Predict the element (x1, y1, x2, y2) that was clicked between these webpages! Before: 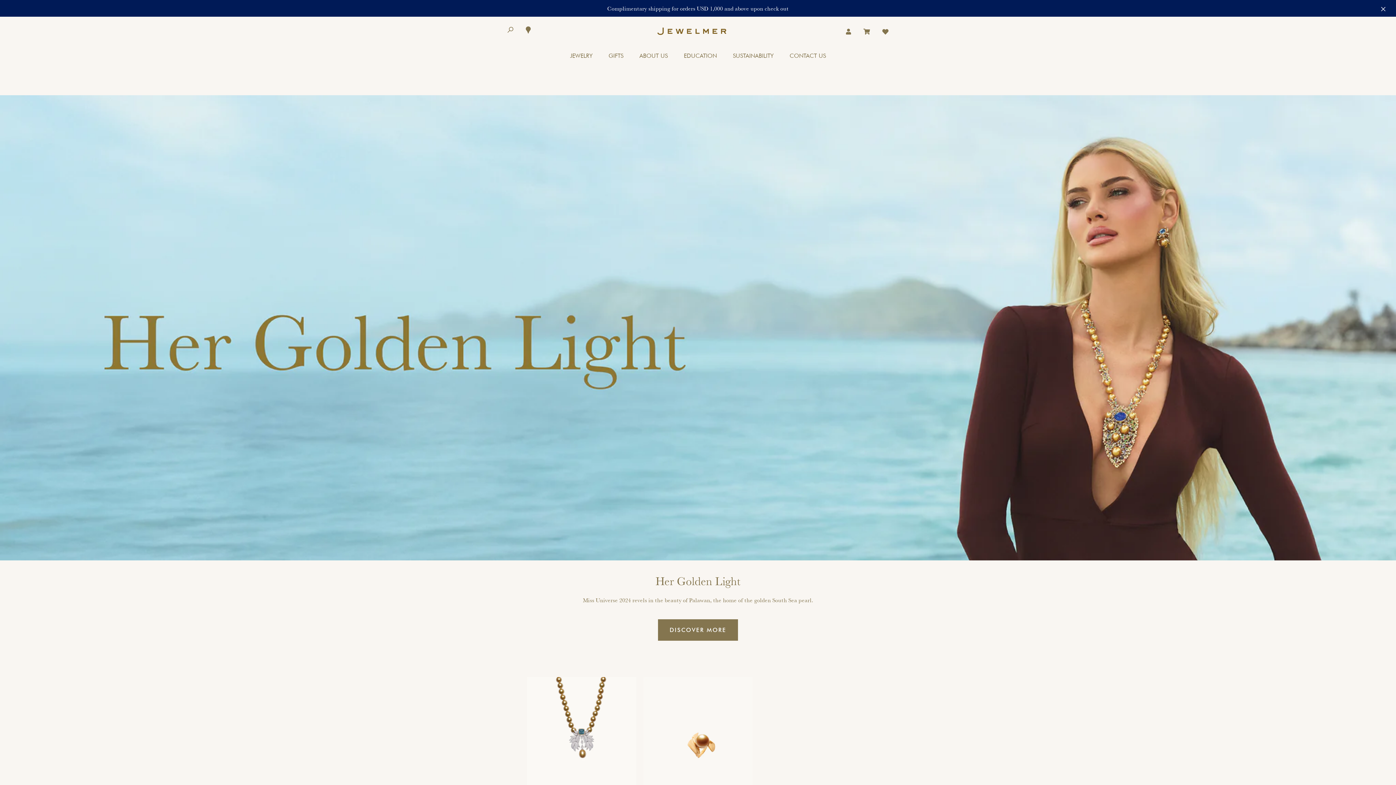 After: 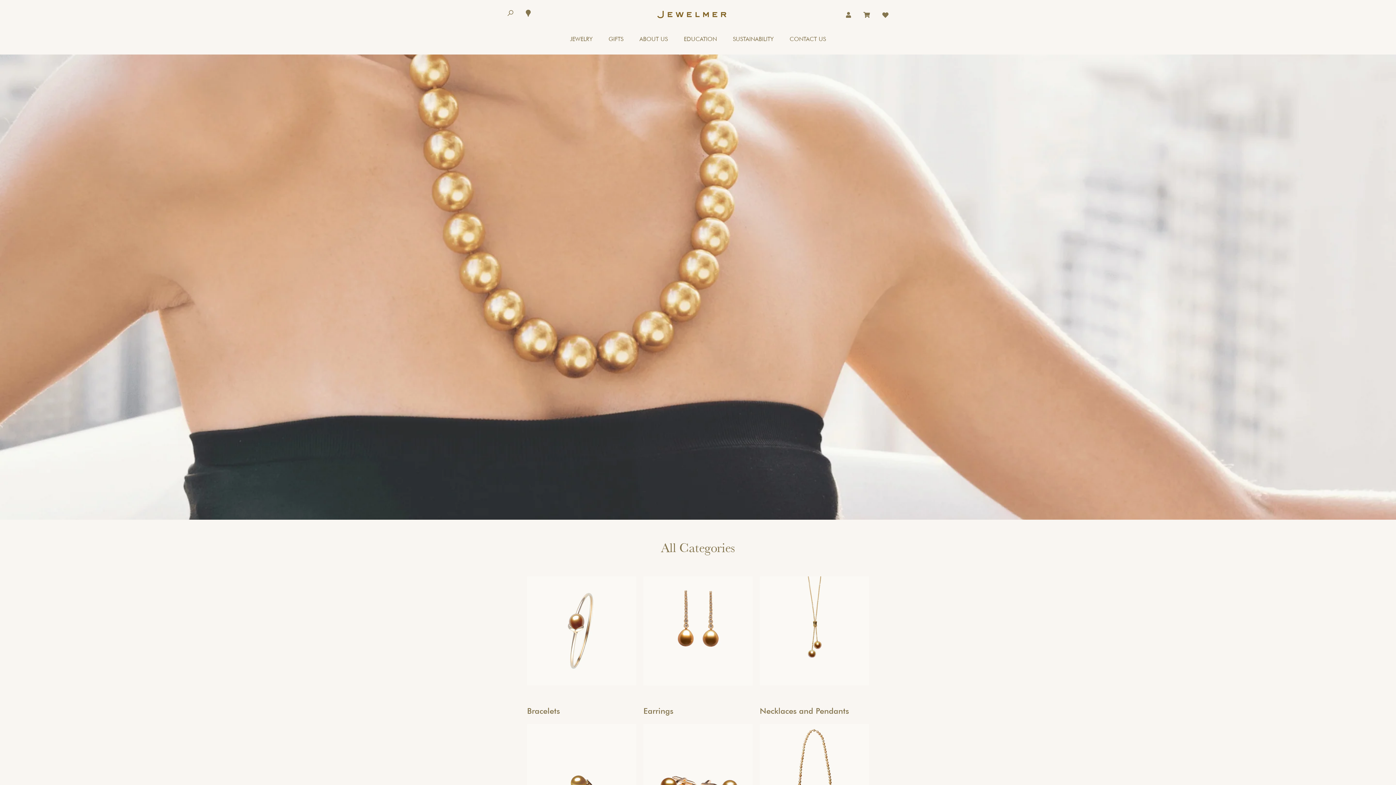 Action: bbox: (562, 44, 600, 68) label: JEWELRY